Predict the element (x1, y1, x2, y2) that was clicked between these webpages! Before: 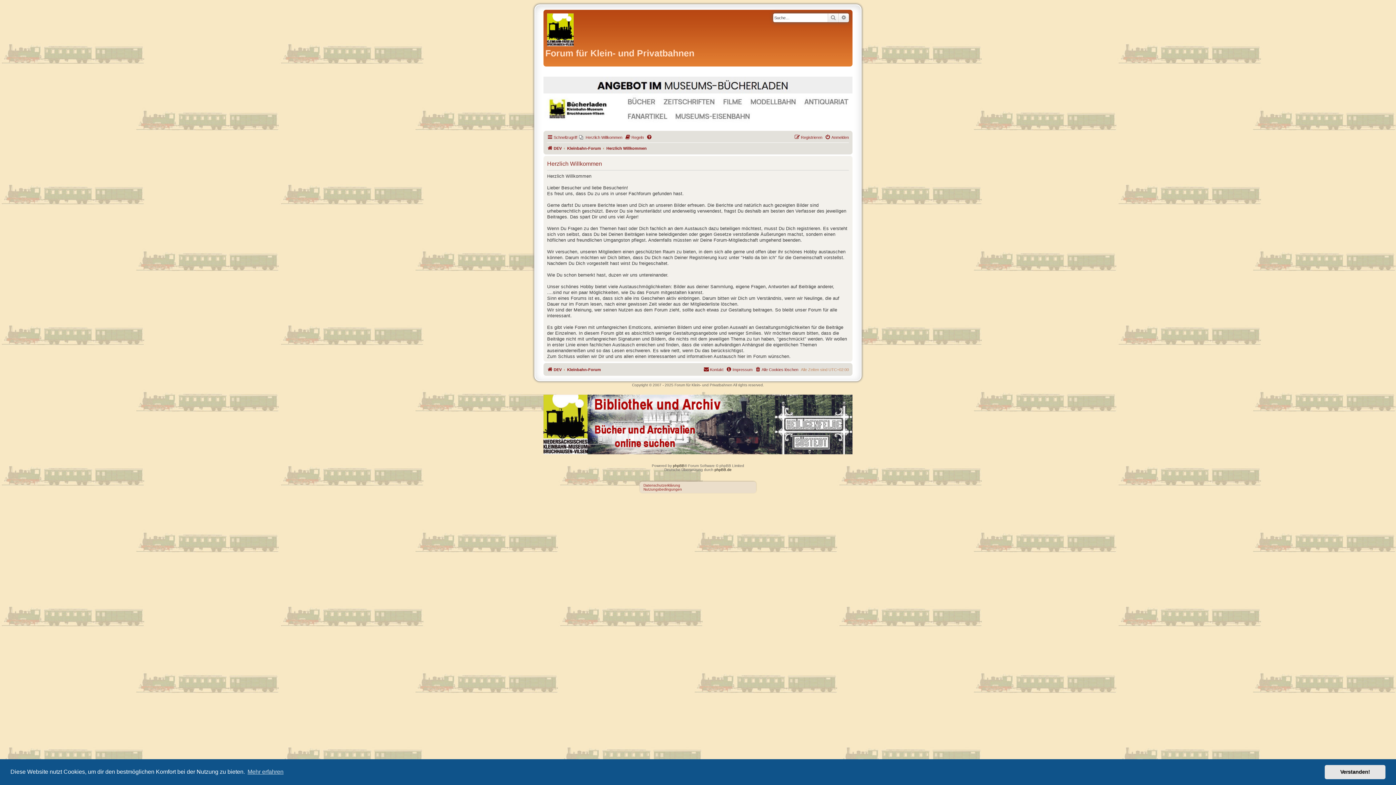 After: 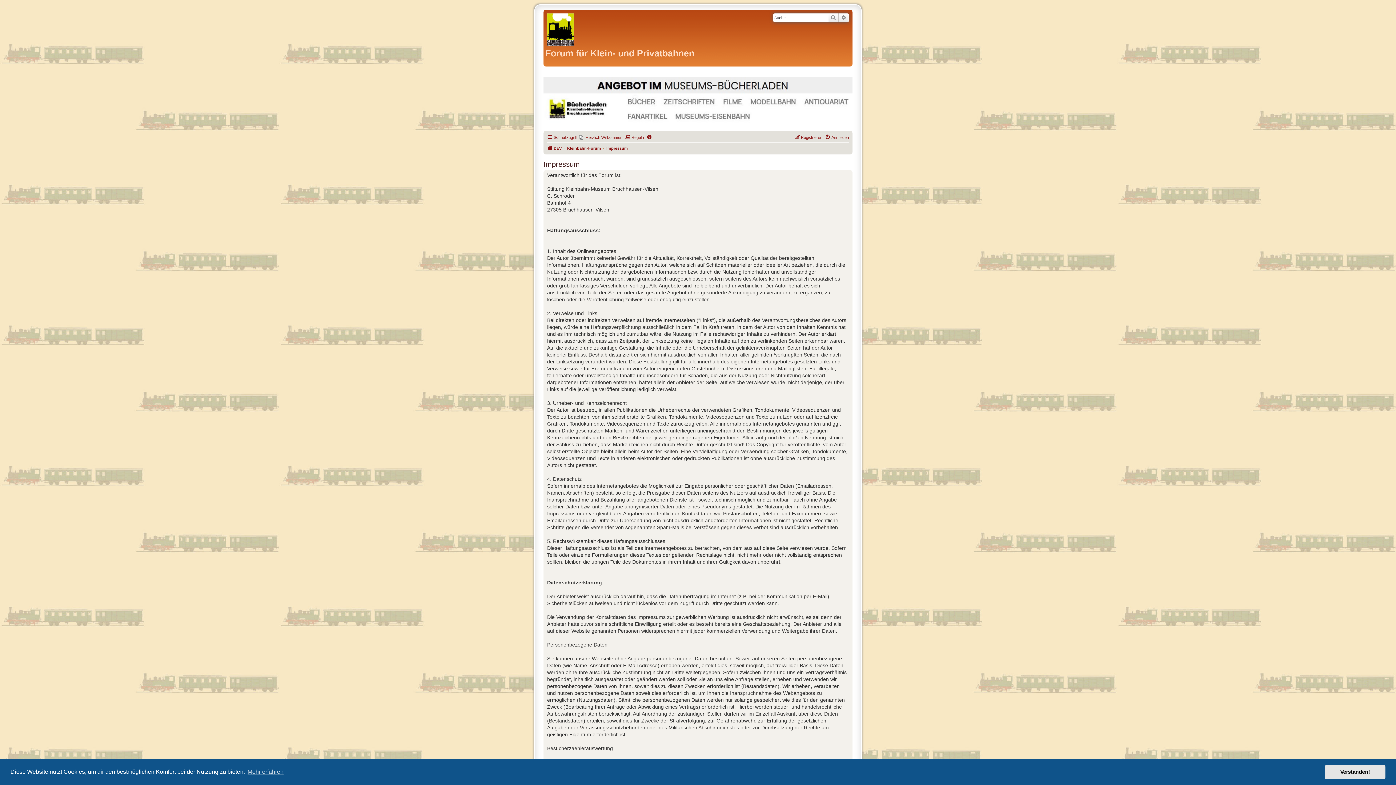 Action: label: Impressum bbox: (726, 365, 752, 374)